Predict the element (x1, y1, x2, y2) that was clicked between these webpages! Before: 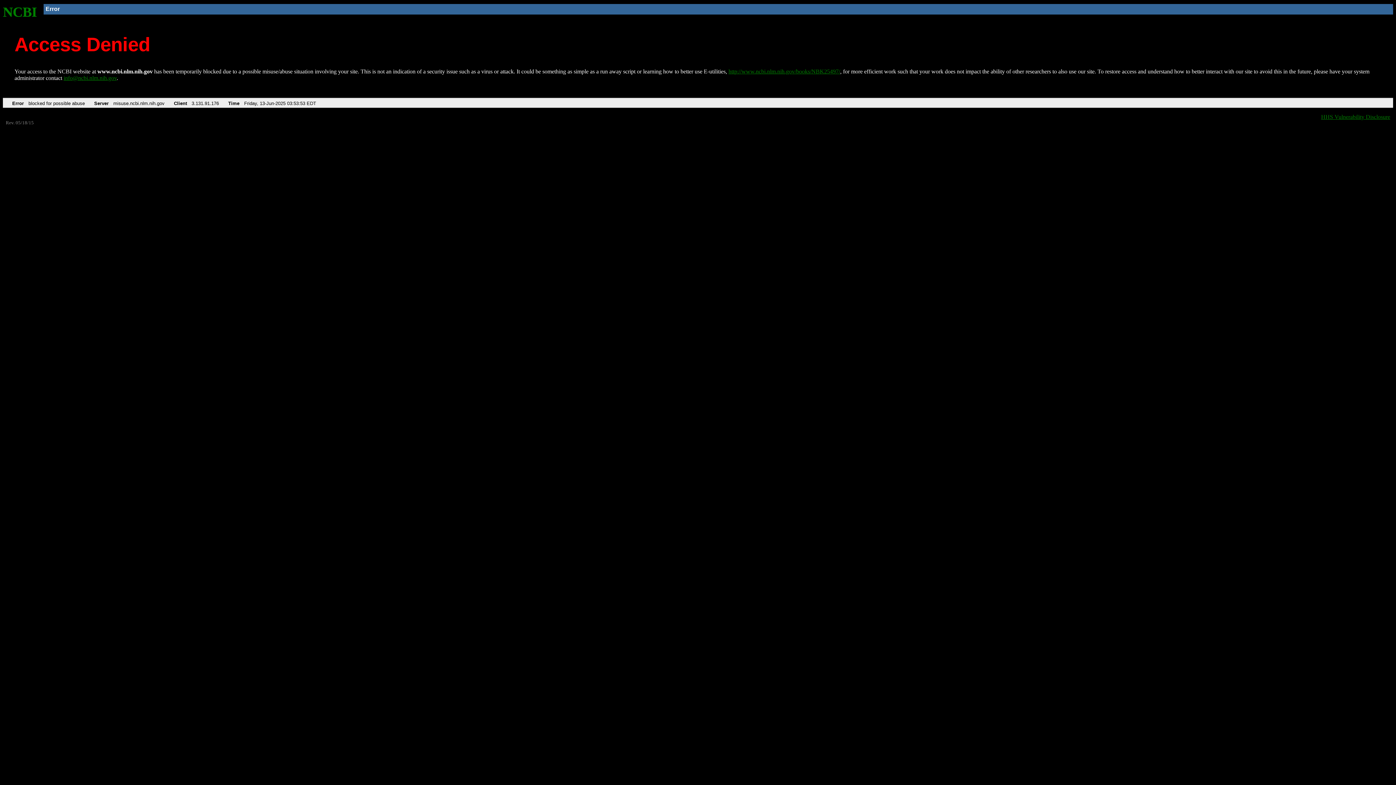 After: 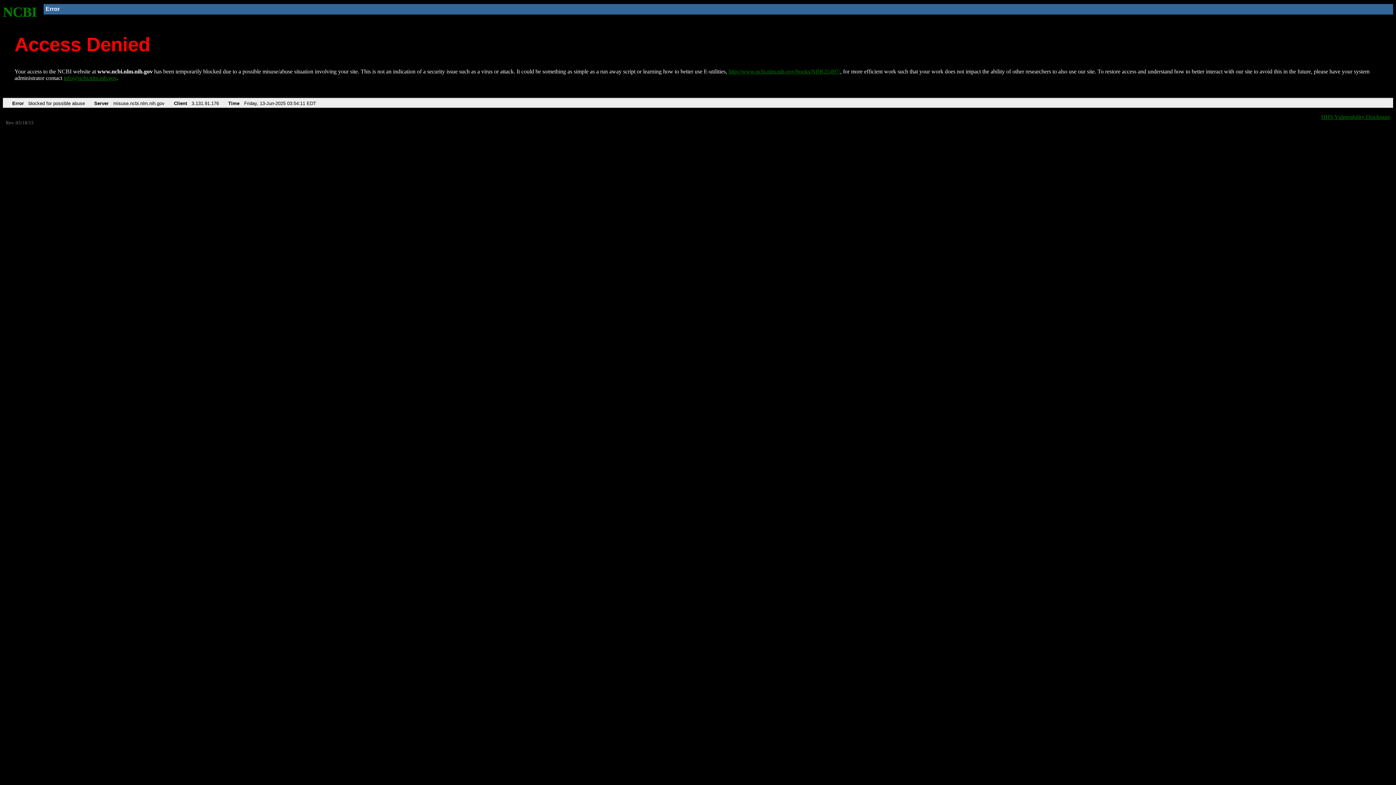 Action: bbox: (2, 4, 37, 19) label: NCBI